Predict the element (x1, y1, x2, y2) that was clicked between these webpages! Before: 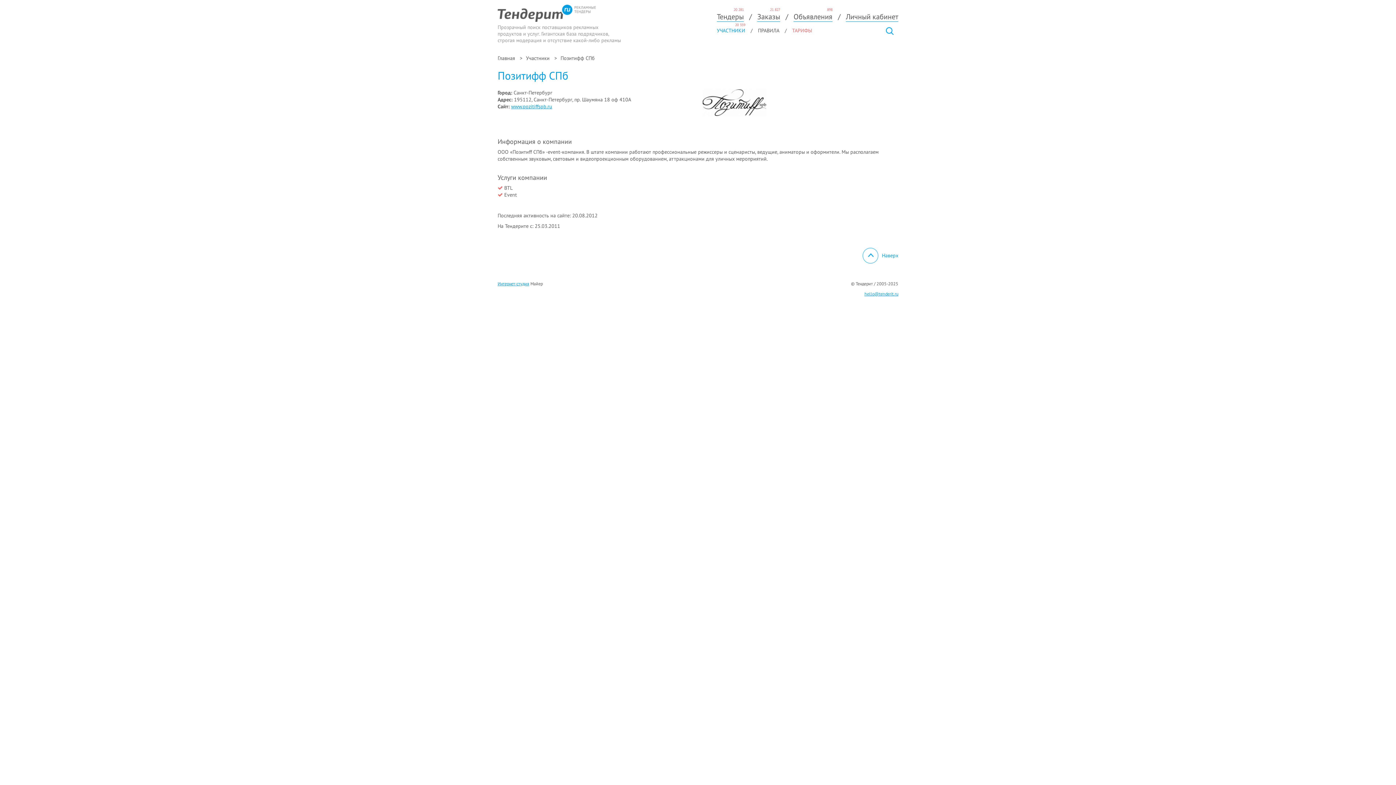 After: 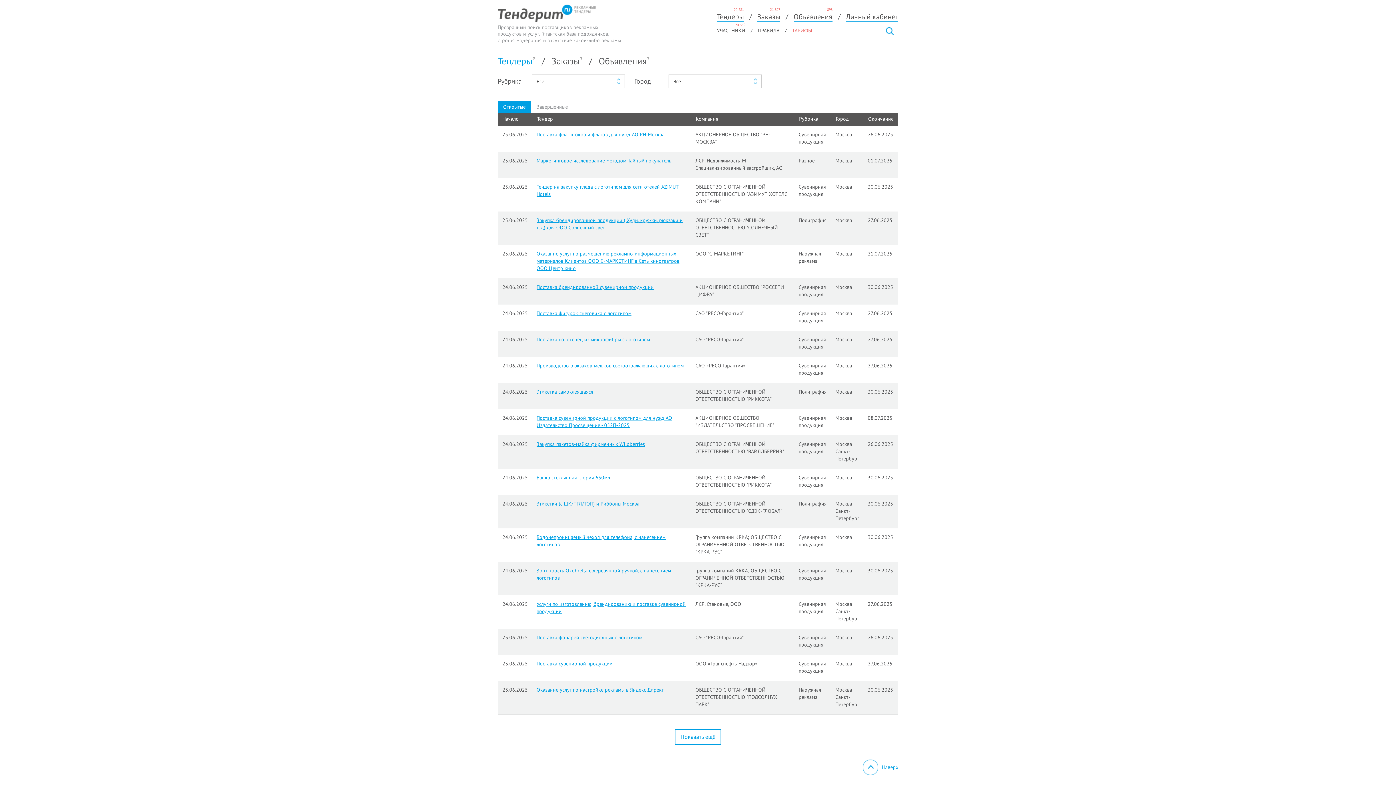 Action: bbox: (497, 0, 625, 21)